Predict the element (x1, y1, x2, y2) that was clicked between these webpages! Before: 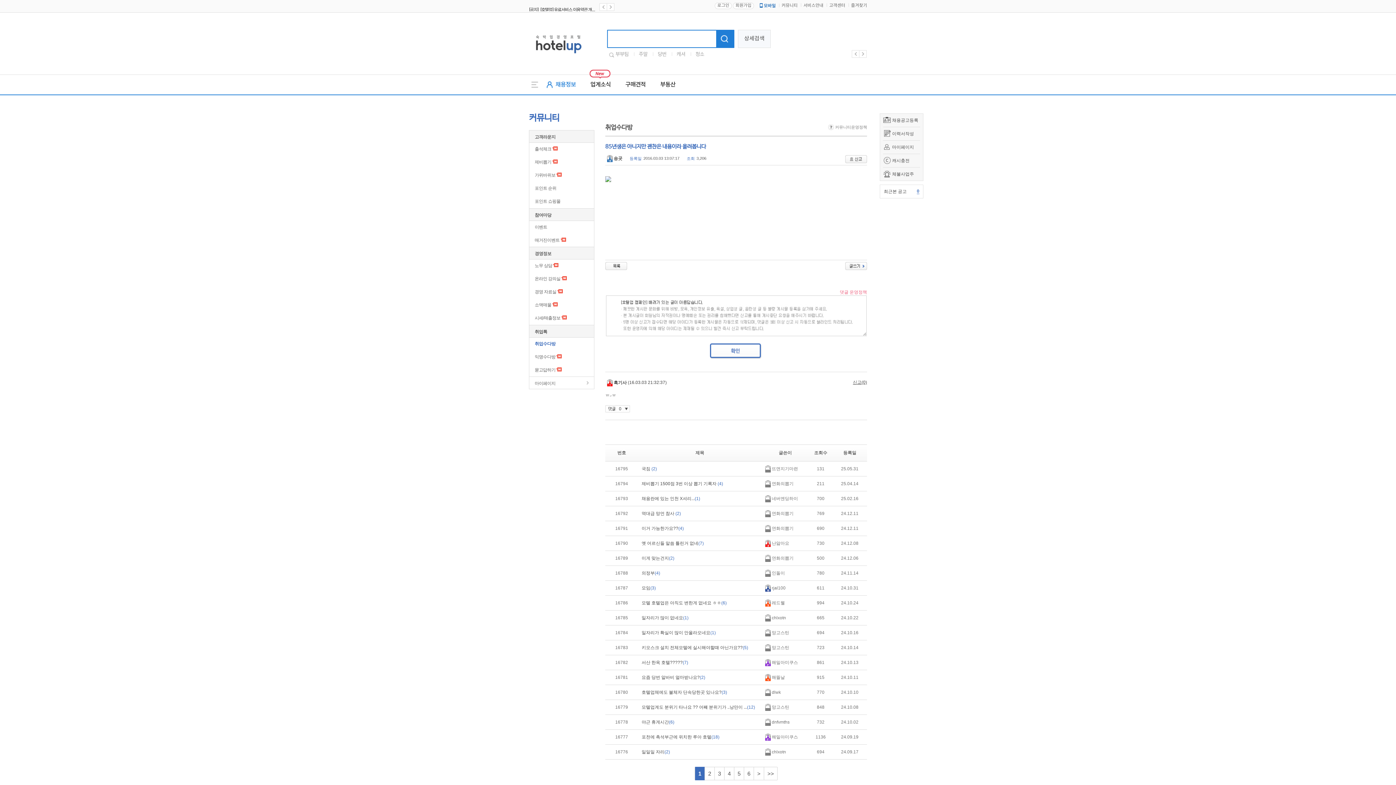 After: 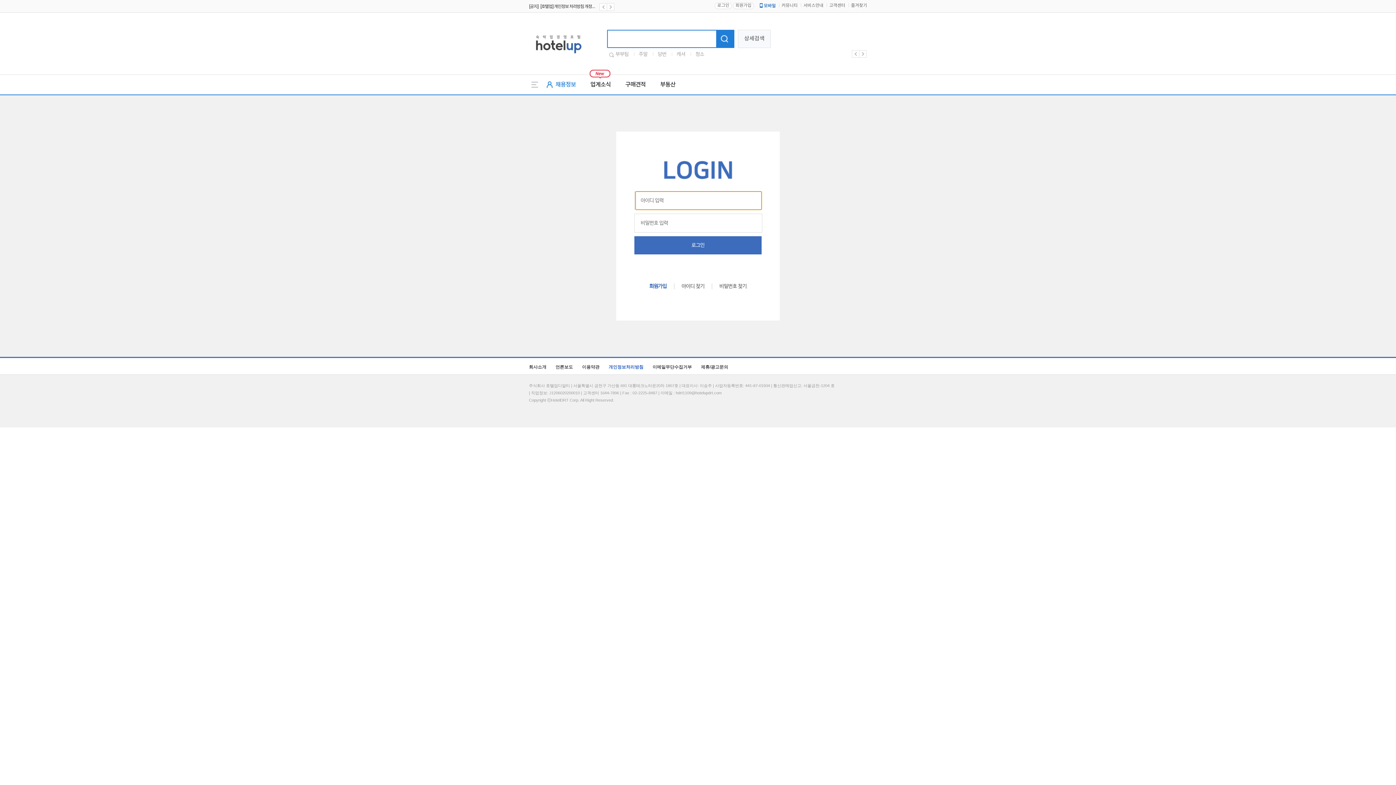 Action: label: 로그인 bbox: (714, 2, 732, 9)